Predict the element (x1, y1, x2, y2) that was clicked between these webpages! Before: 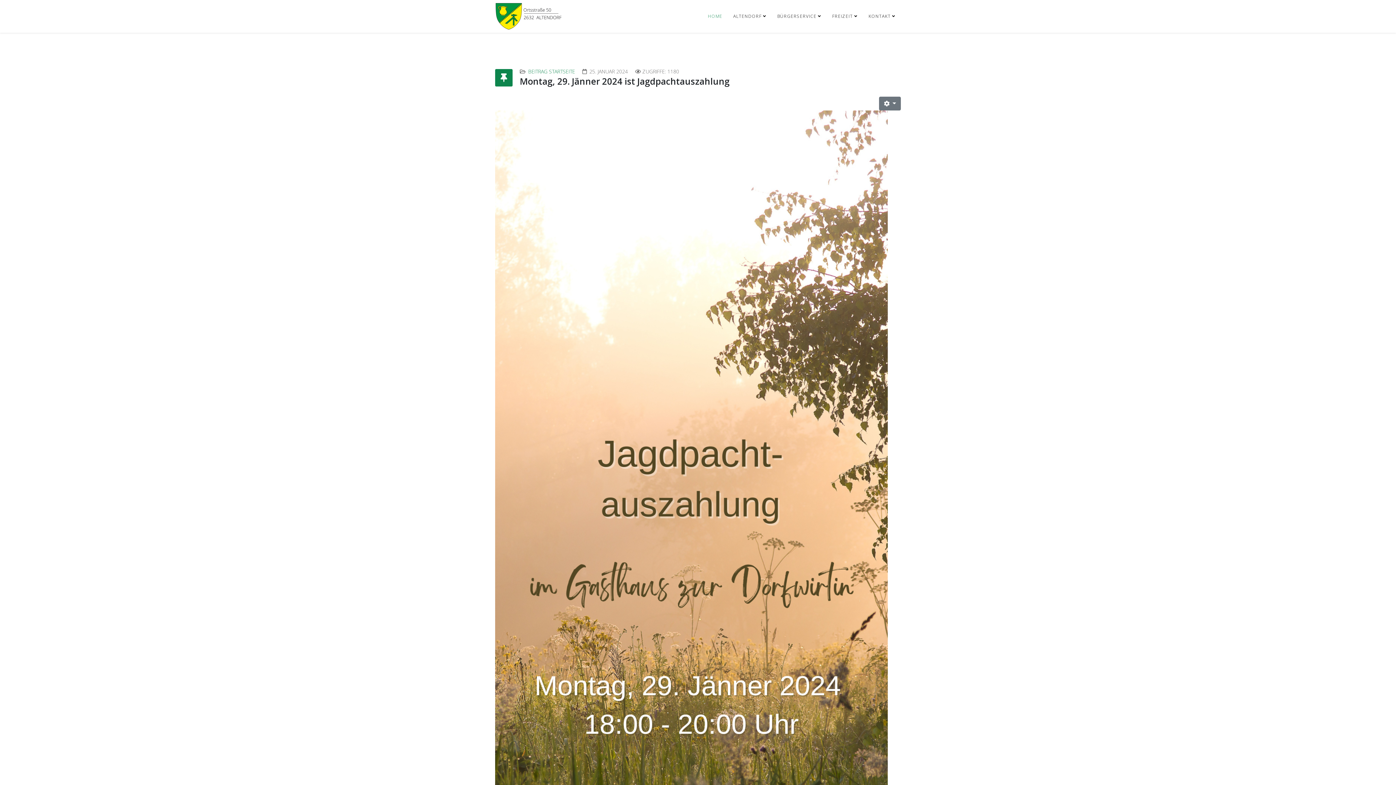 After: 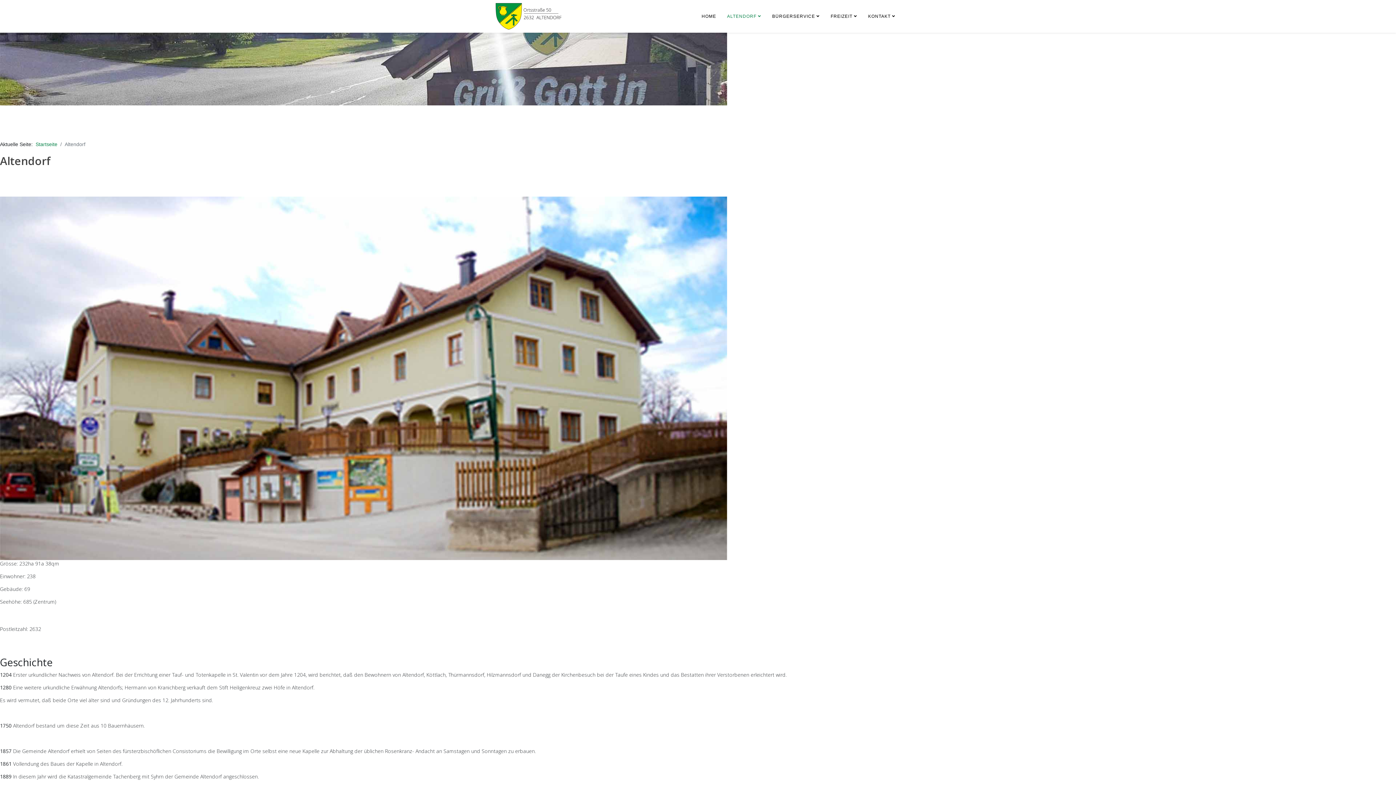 Action: label: ALTENDORF bbox: (728, 0, 772, 32)